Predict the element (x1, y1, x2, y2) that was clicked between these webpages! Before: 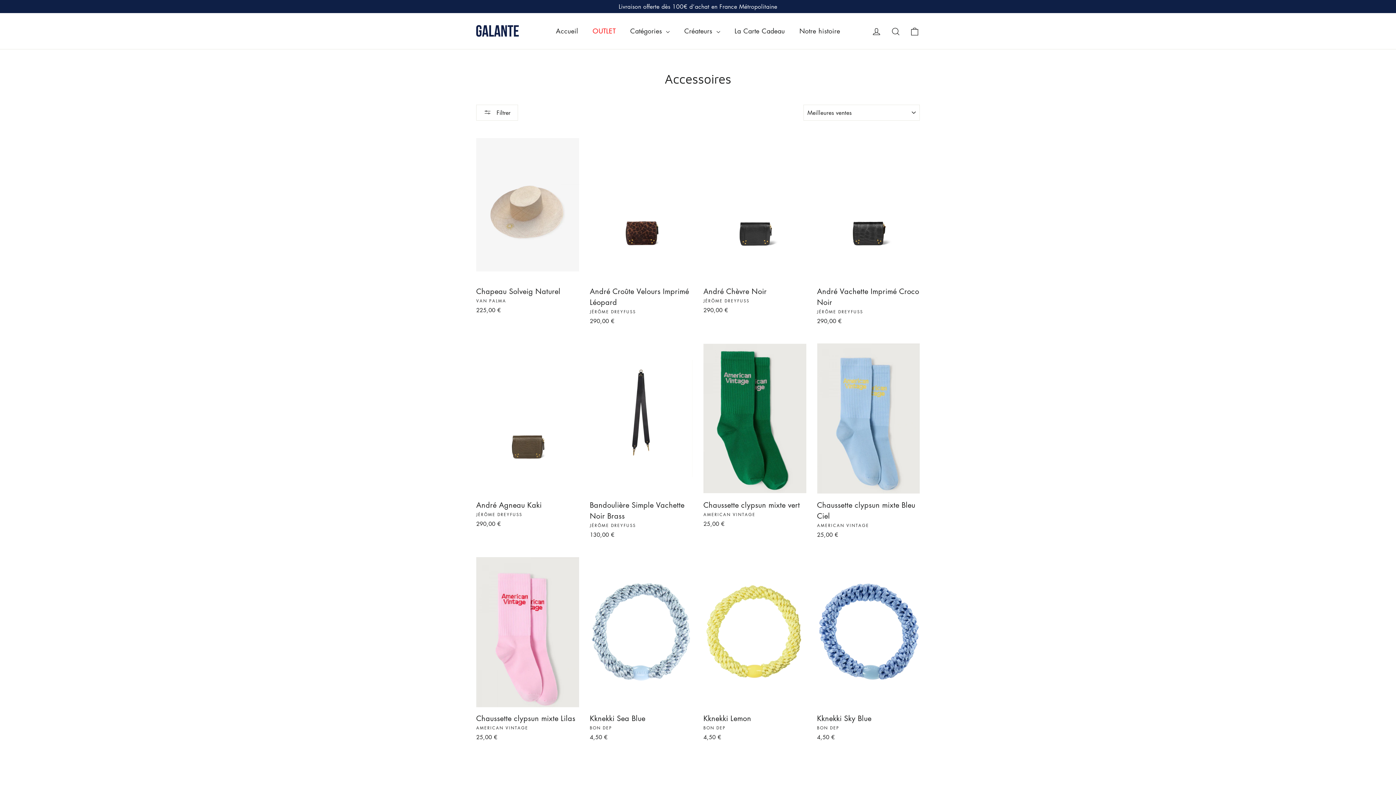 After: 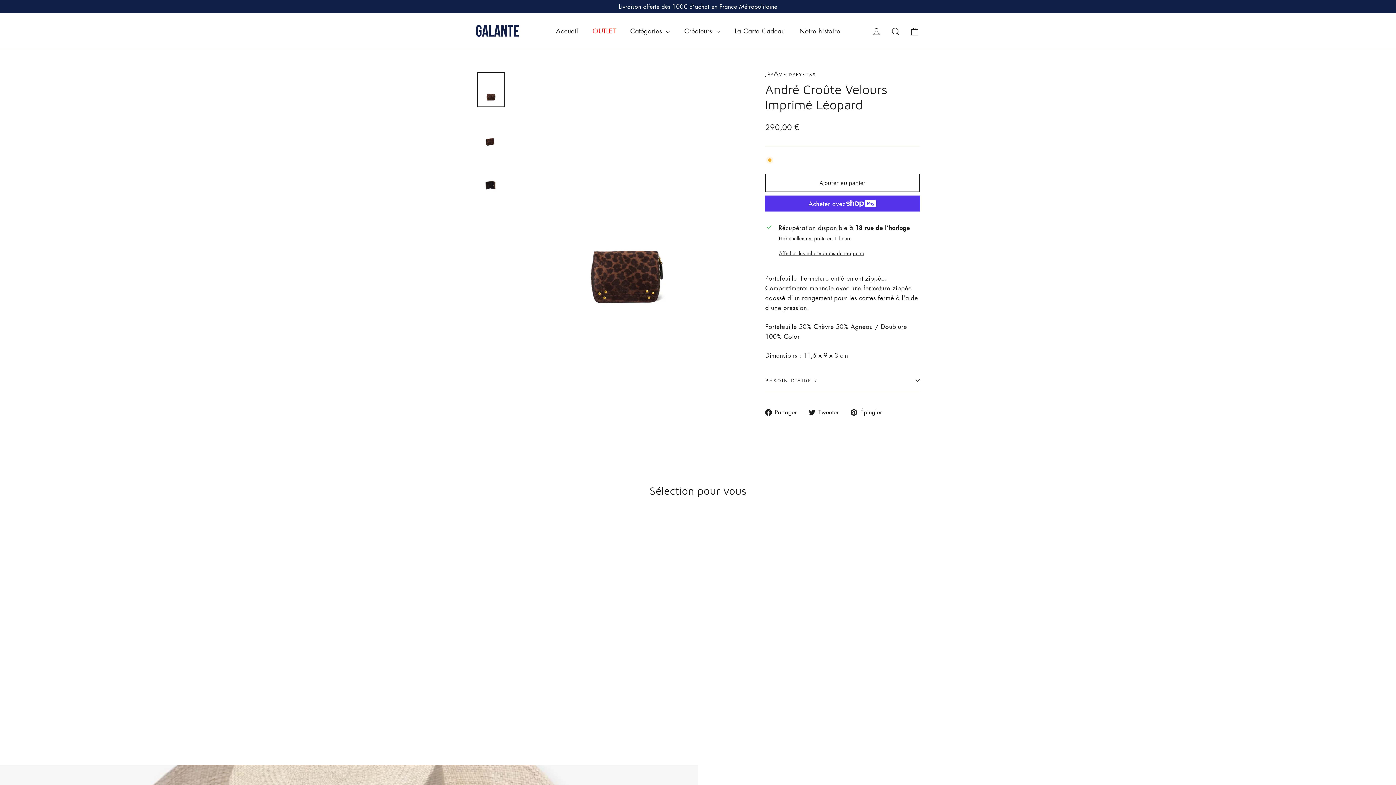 Action: label: André Croûte Velours Imprimé Léopard
JÉRÔME DREYFUSS
290,00 € bbox: (590, 128, 692, 327)